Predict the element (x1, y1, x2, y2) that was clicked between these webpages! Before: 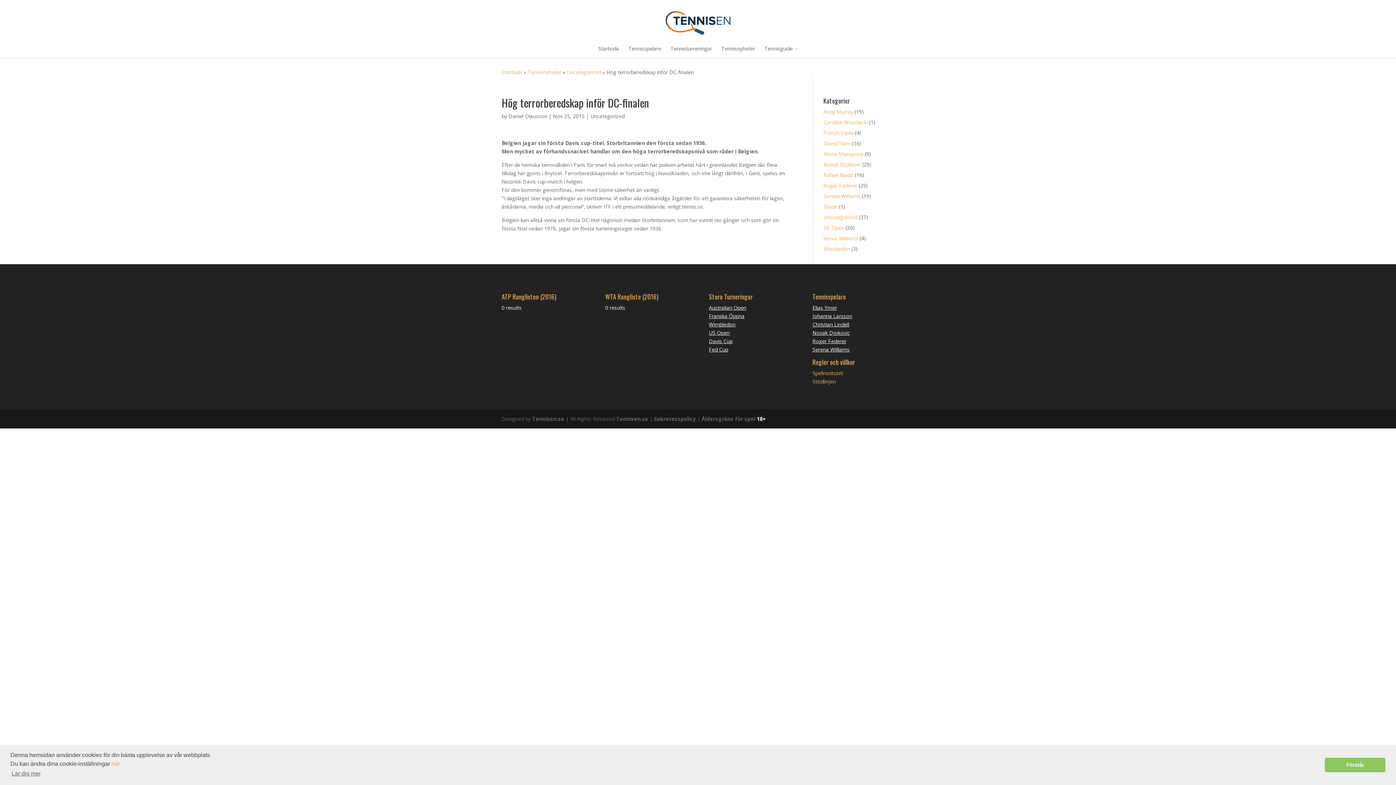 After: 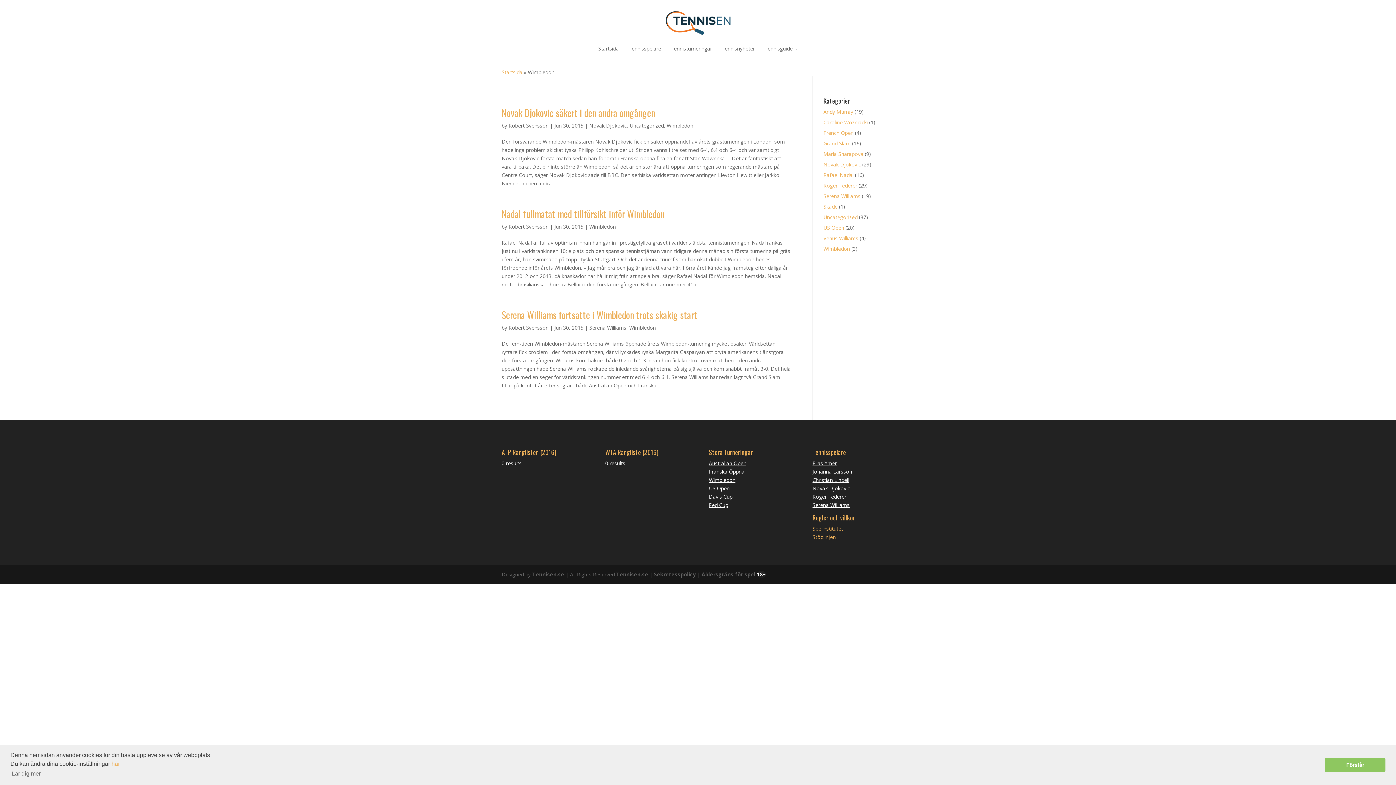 Action: label: Wimbledon bbox: (823, 245, 850, 252)